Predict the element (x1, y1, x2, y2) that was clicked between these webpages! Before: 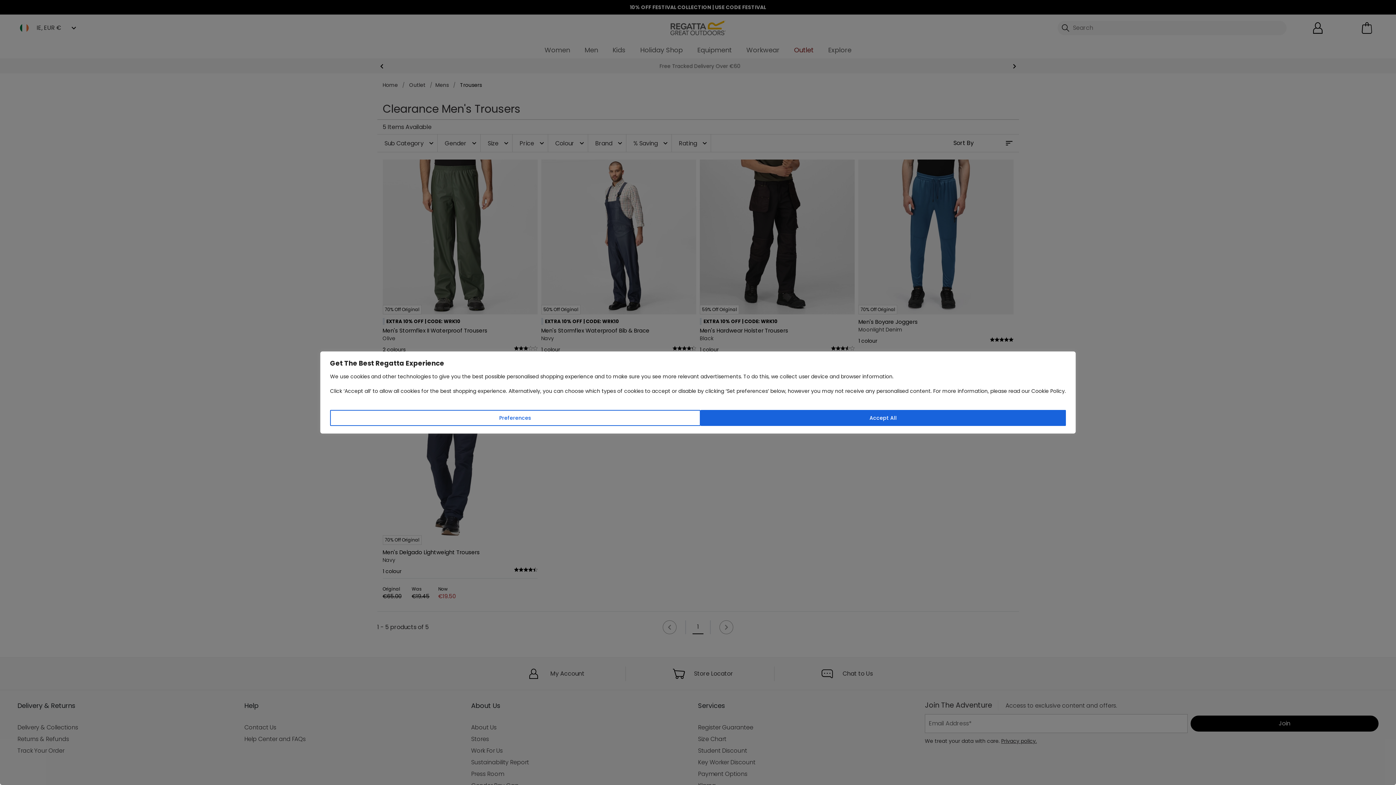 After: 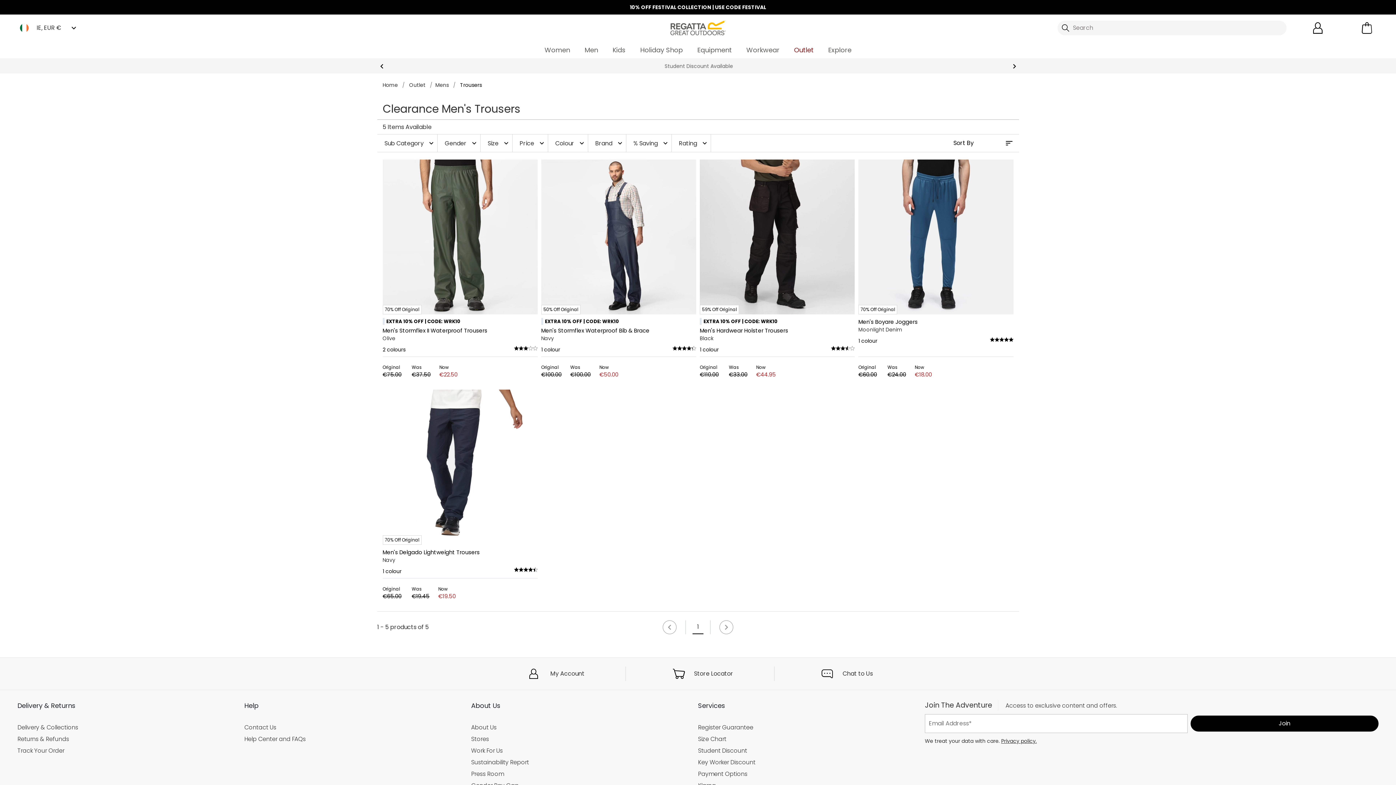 Action: bbox: (700, 410, 1066, 426) label: Accept All